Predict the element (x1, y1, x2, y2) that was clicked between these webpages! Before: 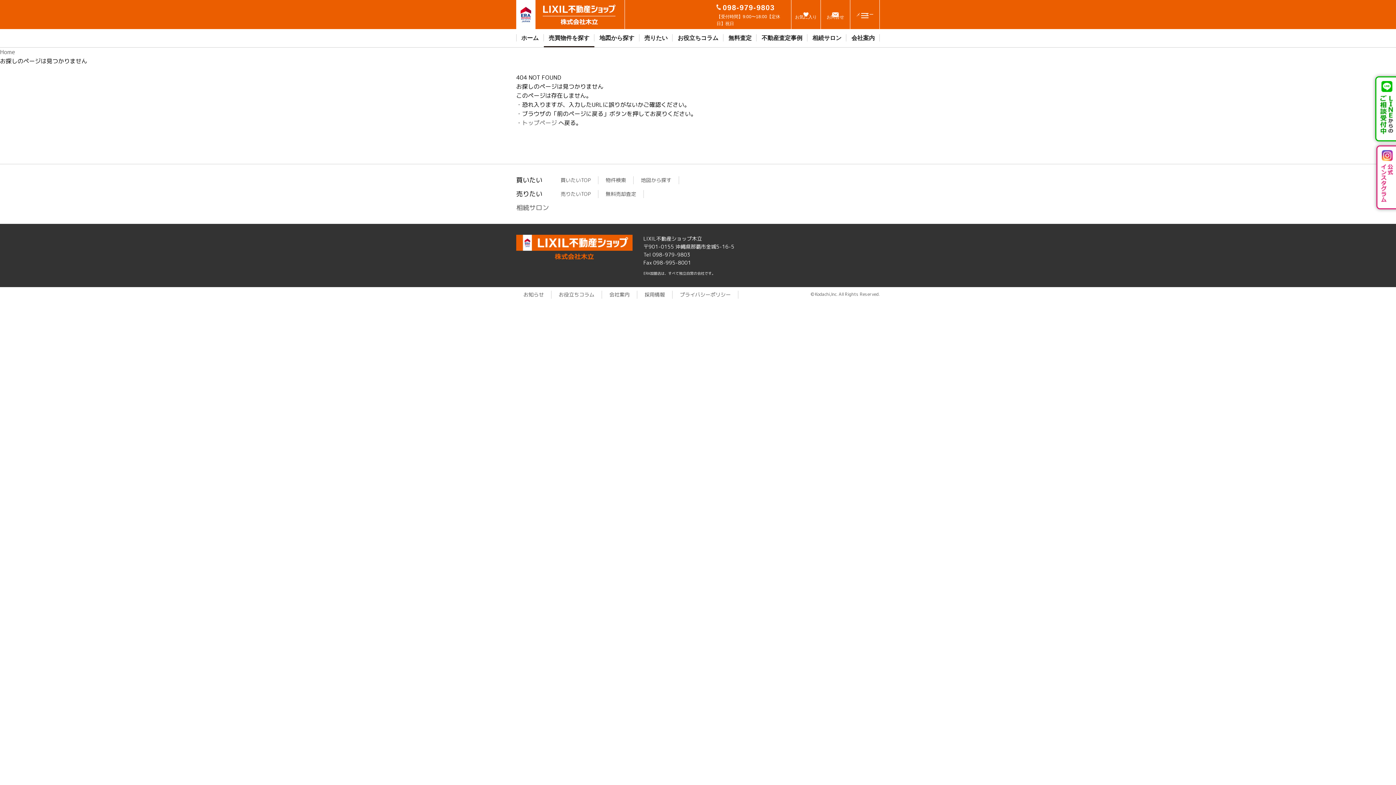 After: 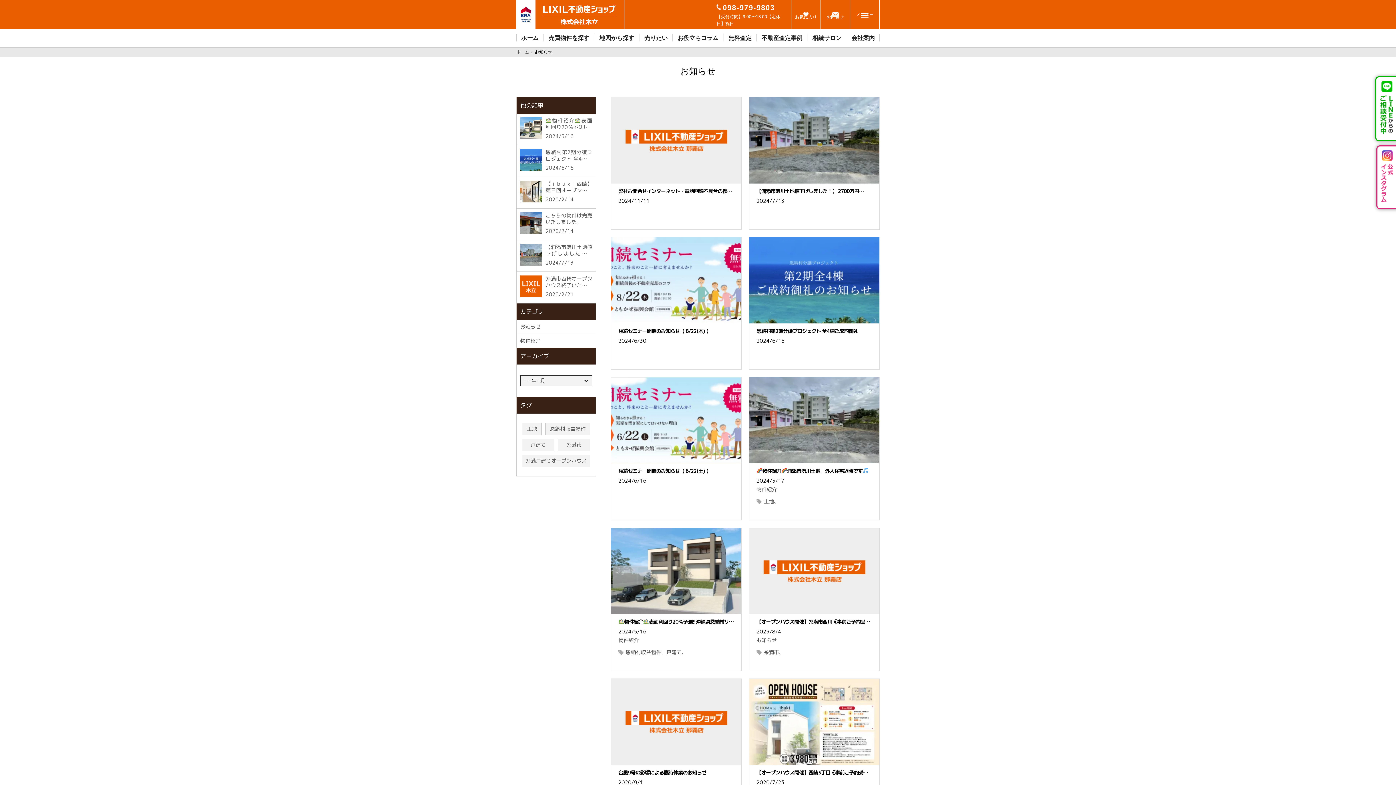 Action: bbox: (516, 291, 551, 298) label: お知らせ